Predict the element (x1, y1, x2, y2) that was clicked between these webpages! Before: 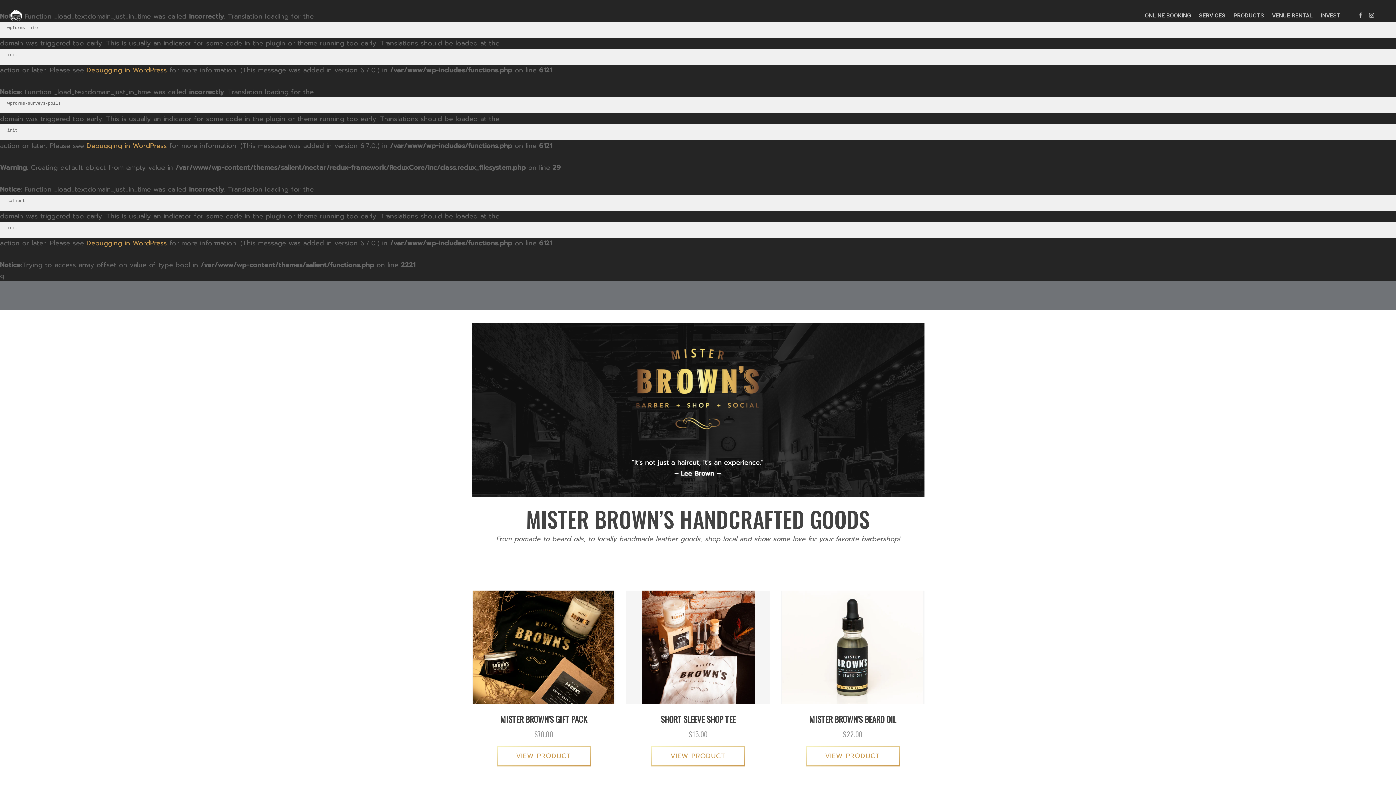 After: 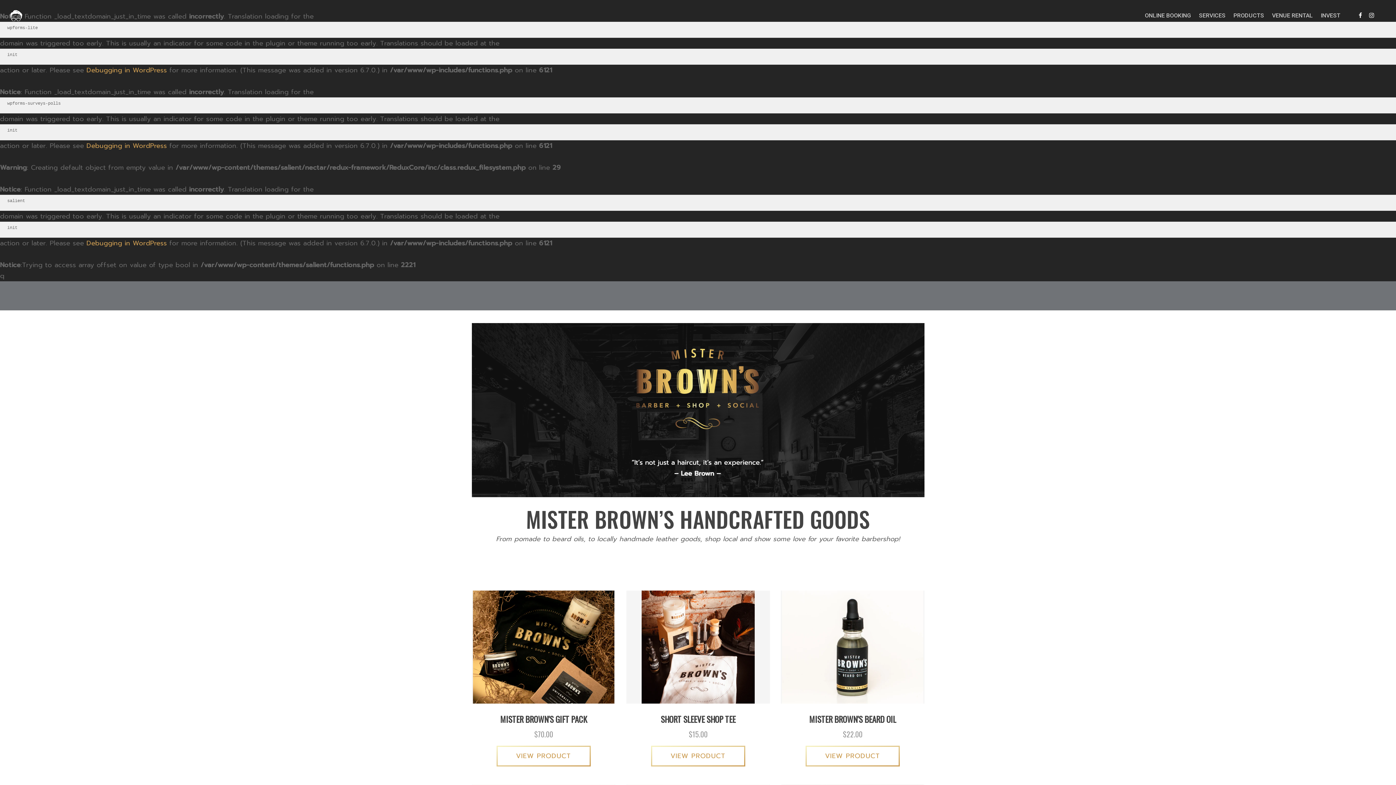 Action: bbox: (1365, 11, 1378, 19)